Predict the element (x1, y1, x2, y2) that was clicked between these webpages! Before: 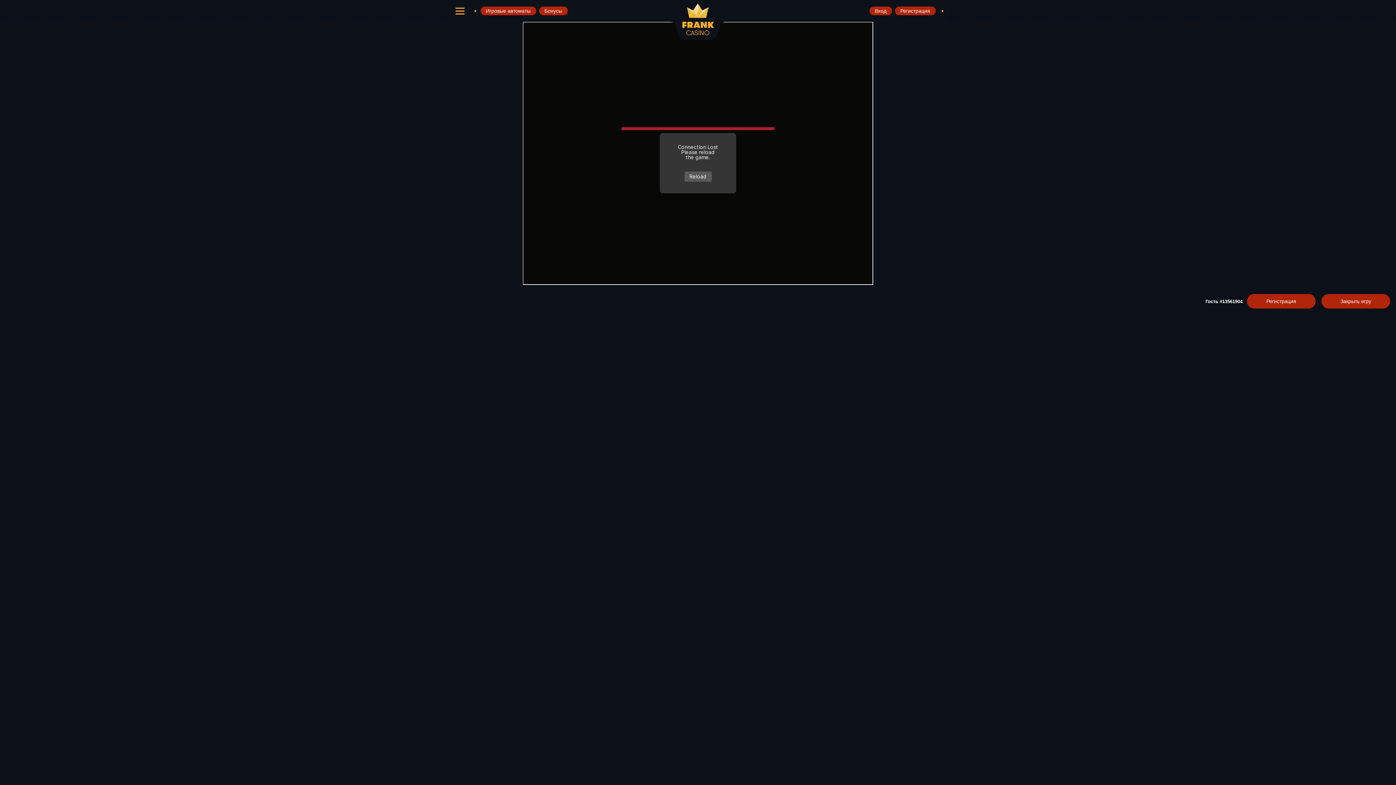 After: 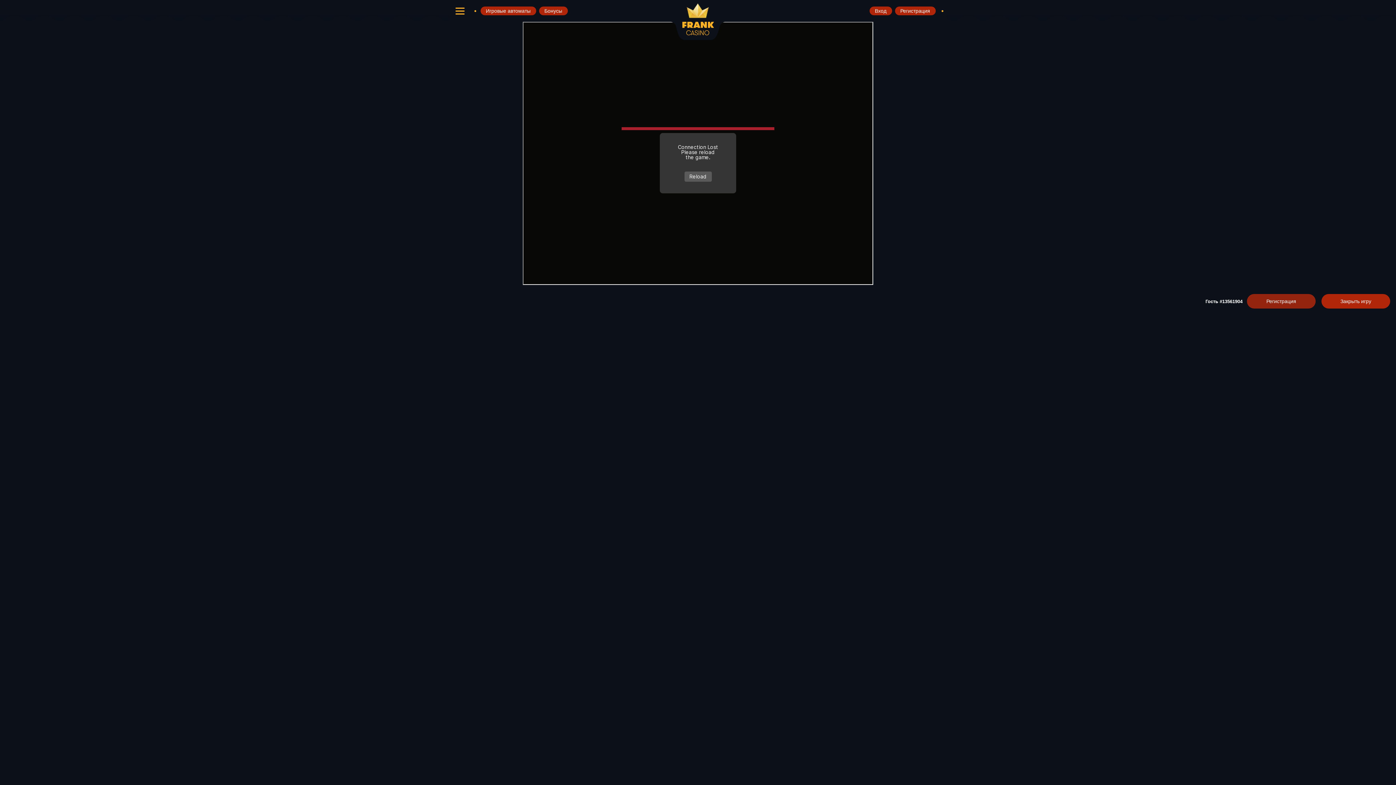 Action: label: Регистрация bbox: (1247, 294, 1316, 308)